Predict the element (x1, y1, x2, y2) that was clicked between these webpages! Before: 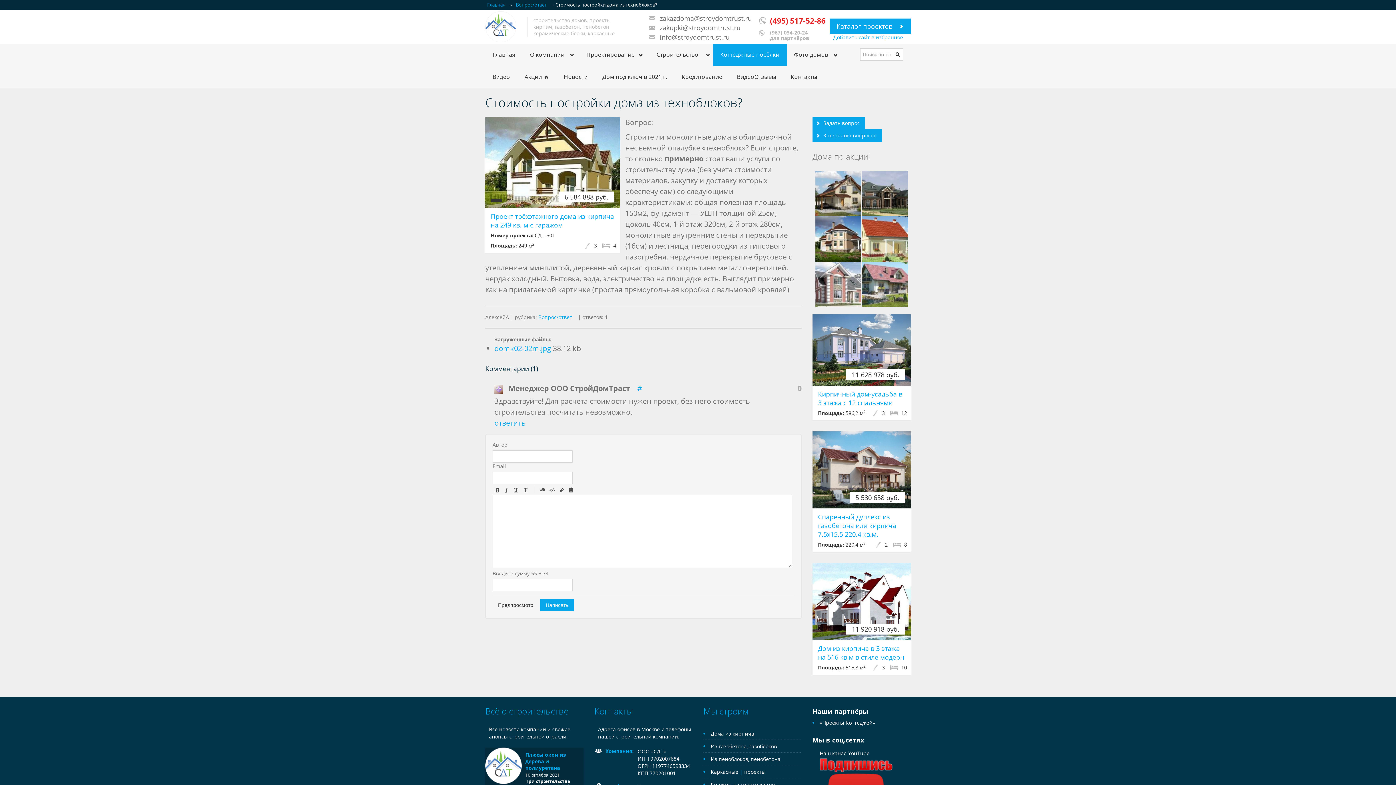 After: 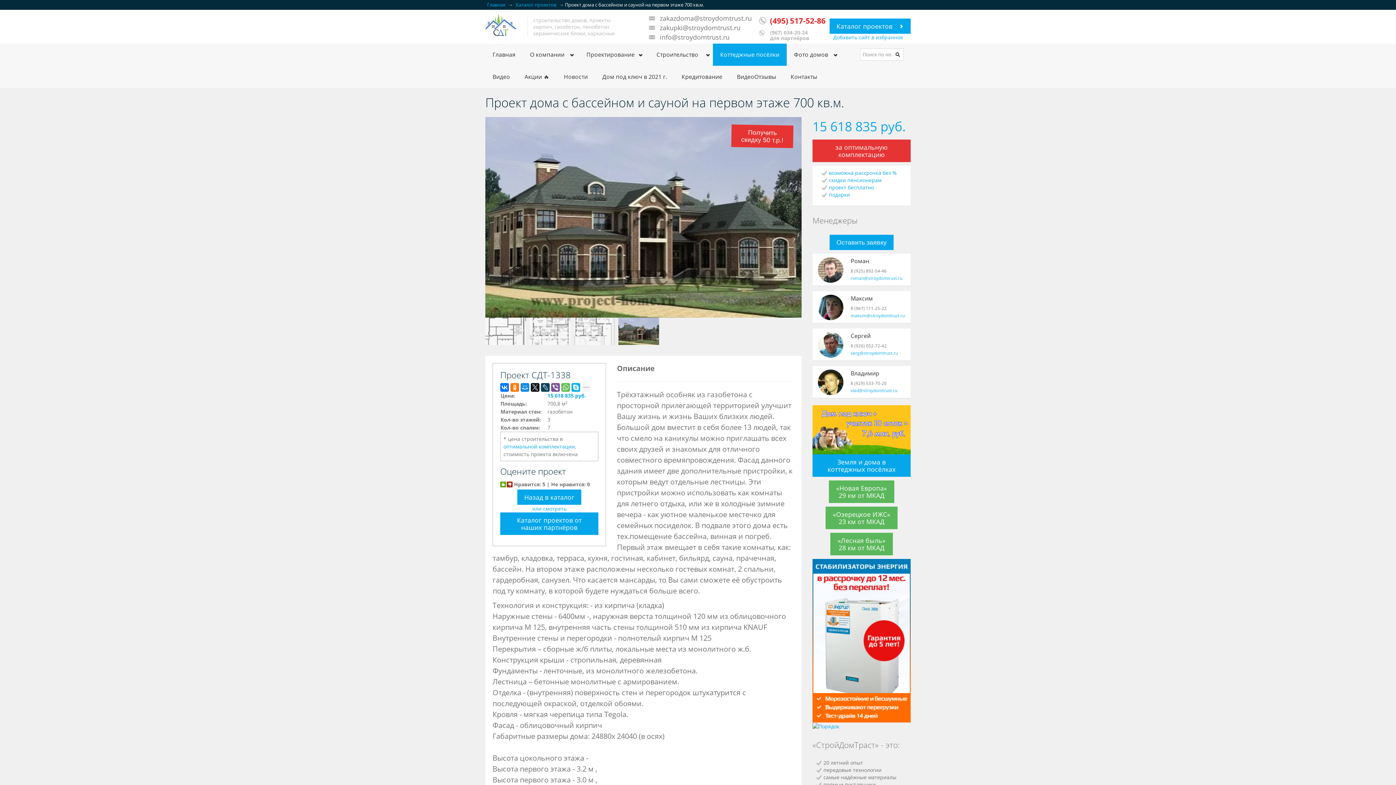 Action: bbox: (862, 189, 908, 196)